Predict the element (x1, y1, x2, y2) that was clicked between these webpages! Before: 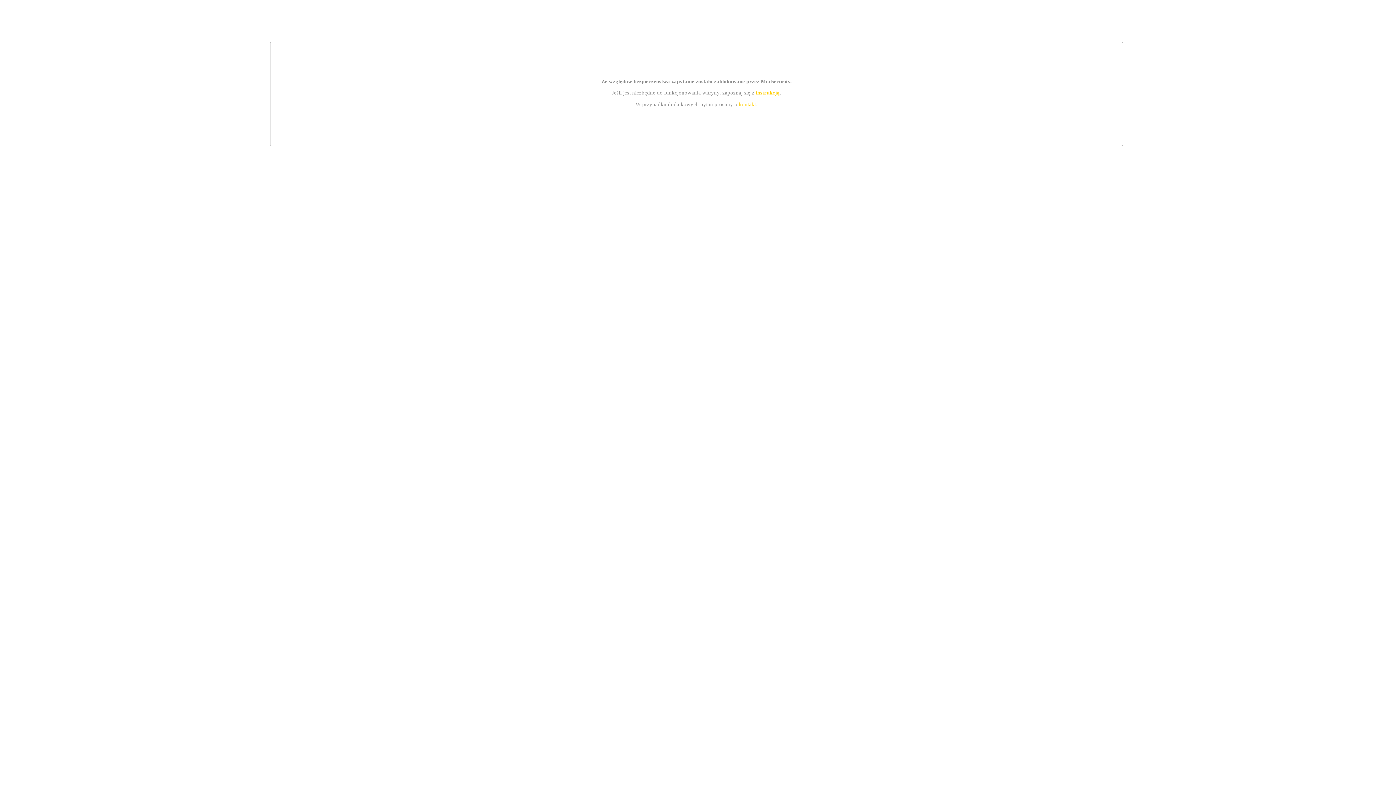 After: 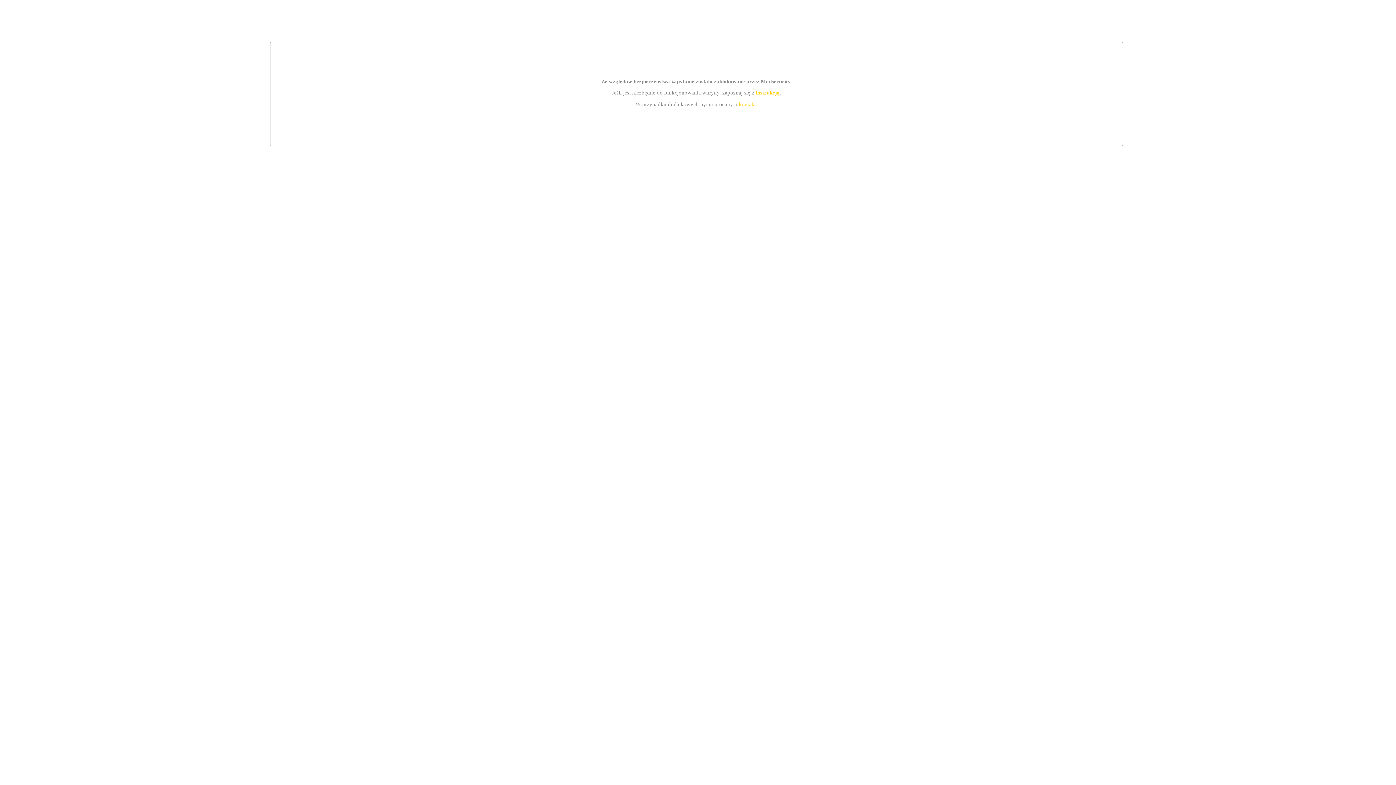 Action: bbox: (755, 89, 779, 95) label: instrukcją